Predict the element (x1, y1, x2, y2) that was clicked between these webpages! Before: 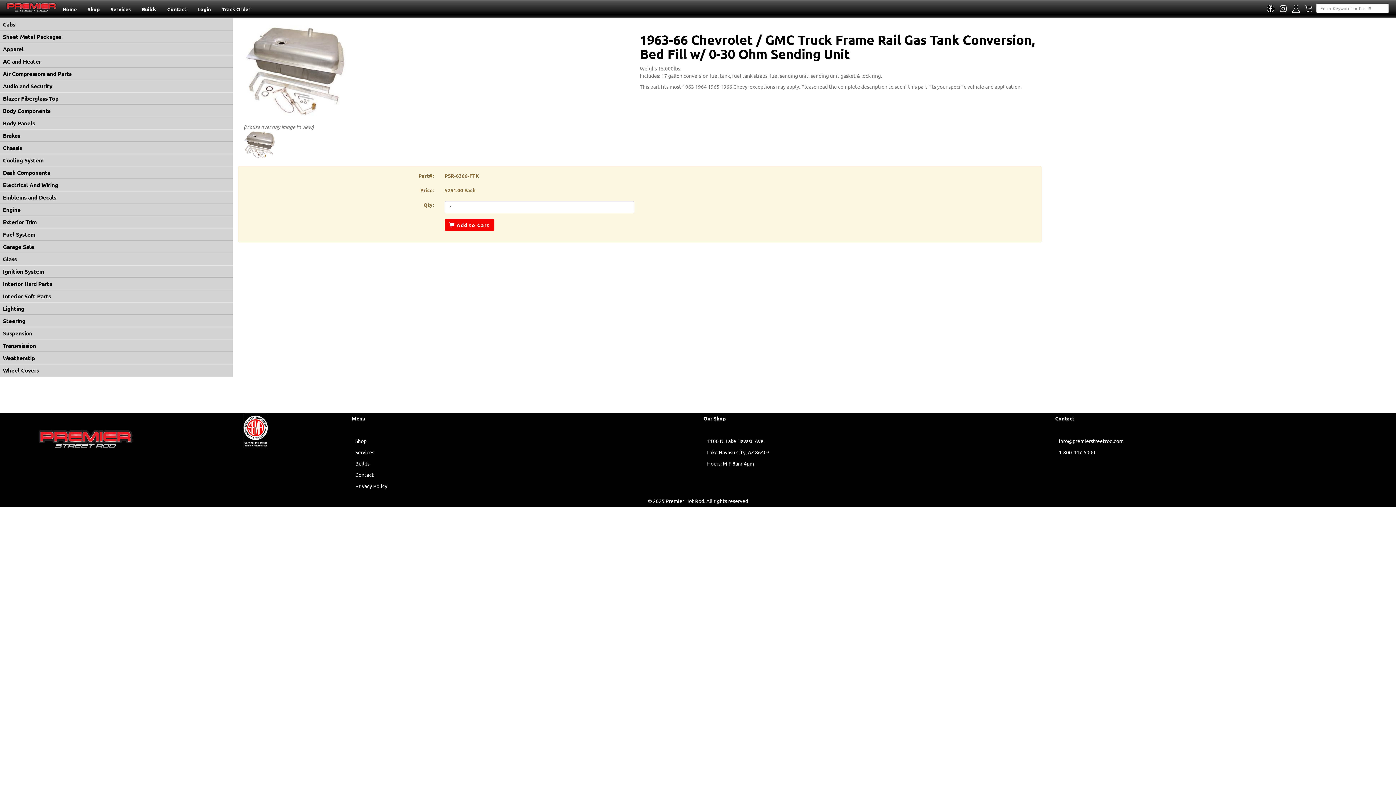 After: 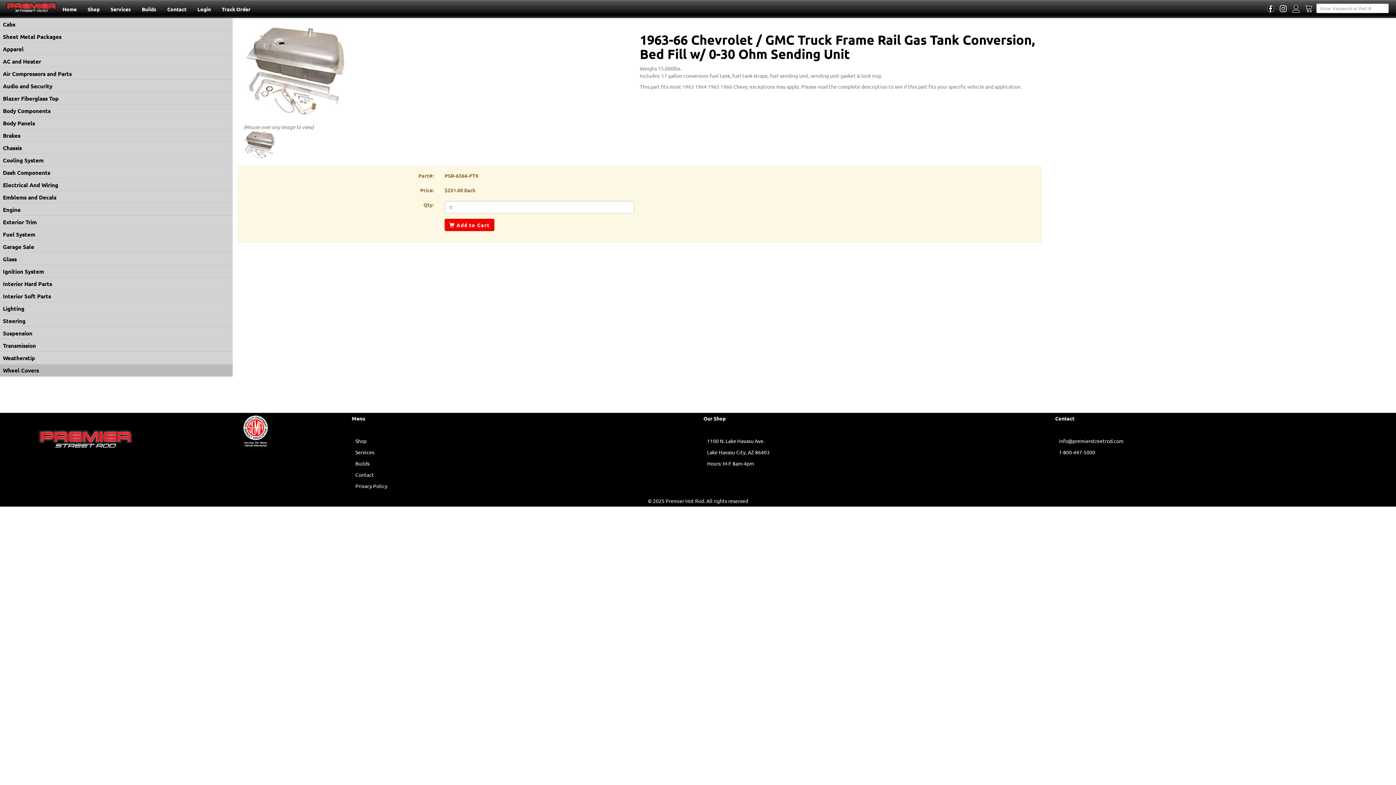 Action: bbox: (0, 364, 232, 376) label: Wheel Covers